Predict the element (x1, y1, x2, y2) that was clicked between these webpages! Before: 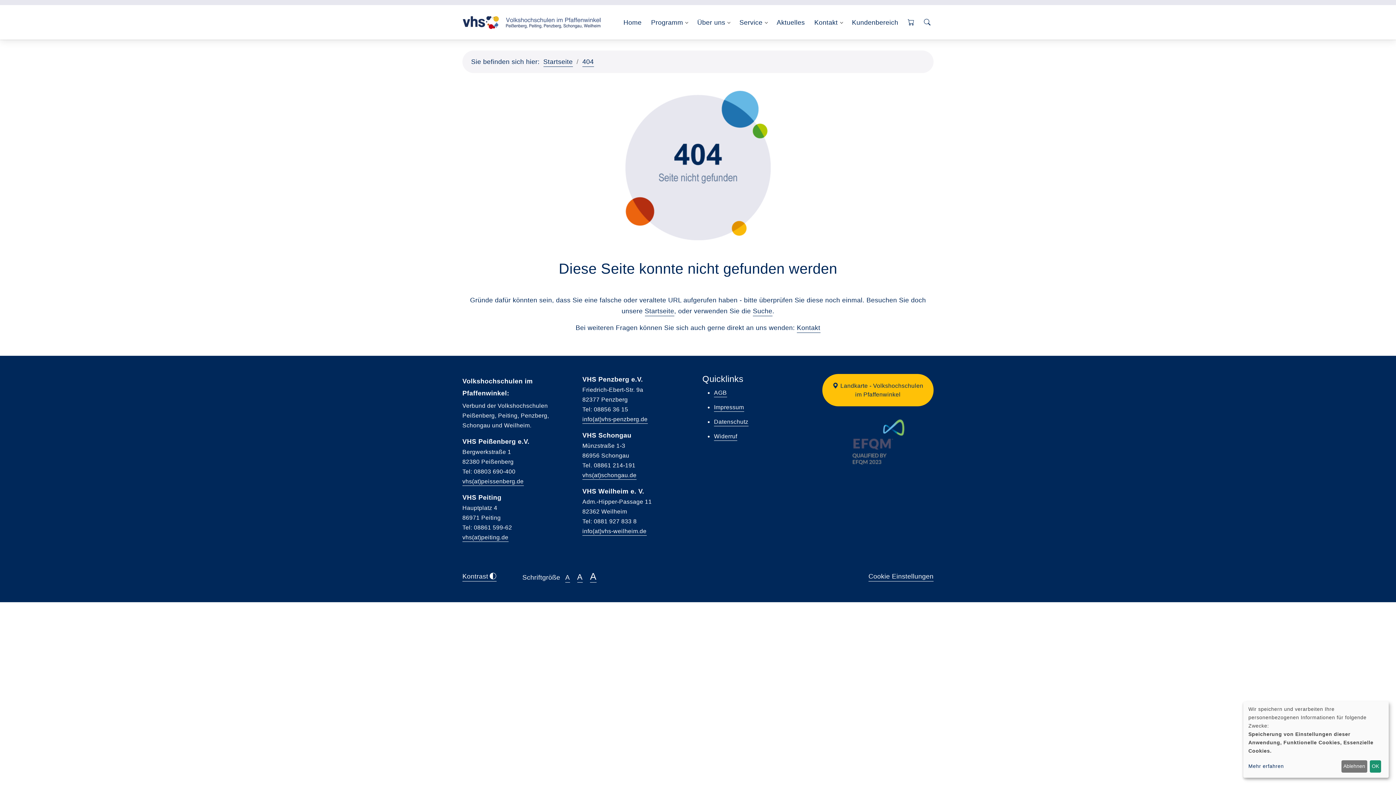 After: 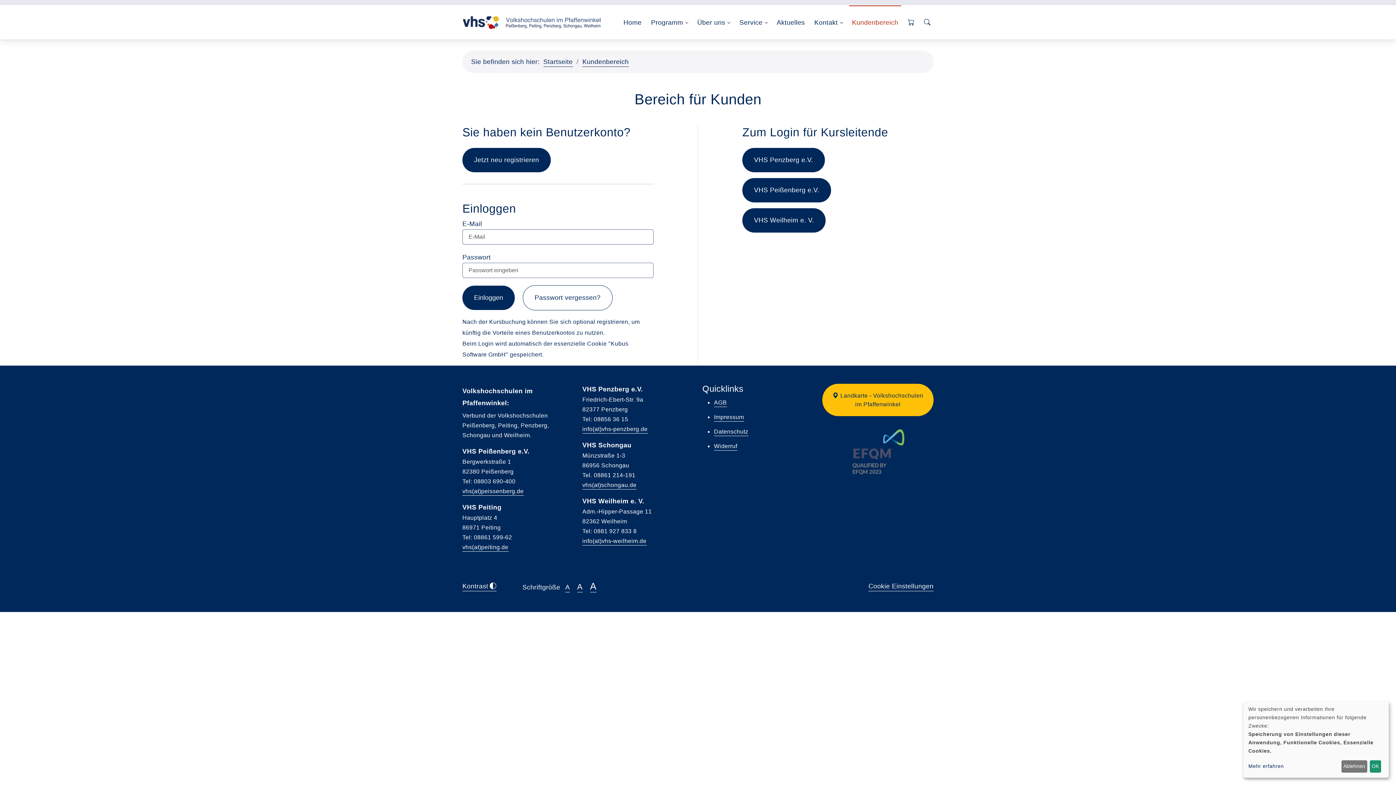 Action: bbox: (849, 5, 901, 39) label: Kundenbereich